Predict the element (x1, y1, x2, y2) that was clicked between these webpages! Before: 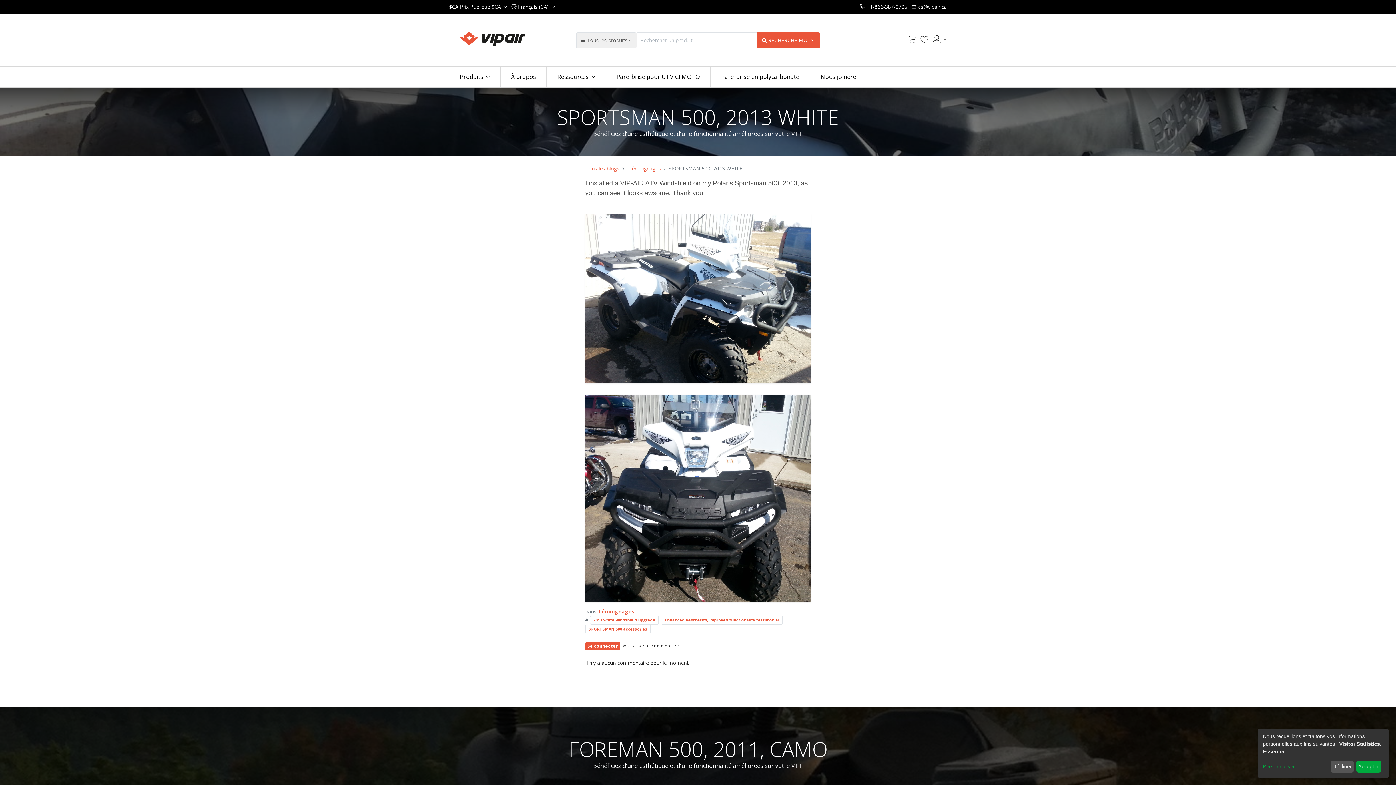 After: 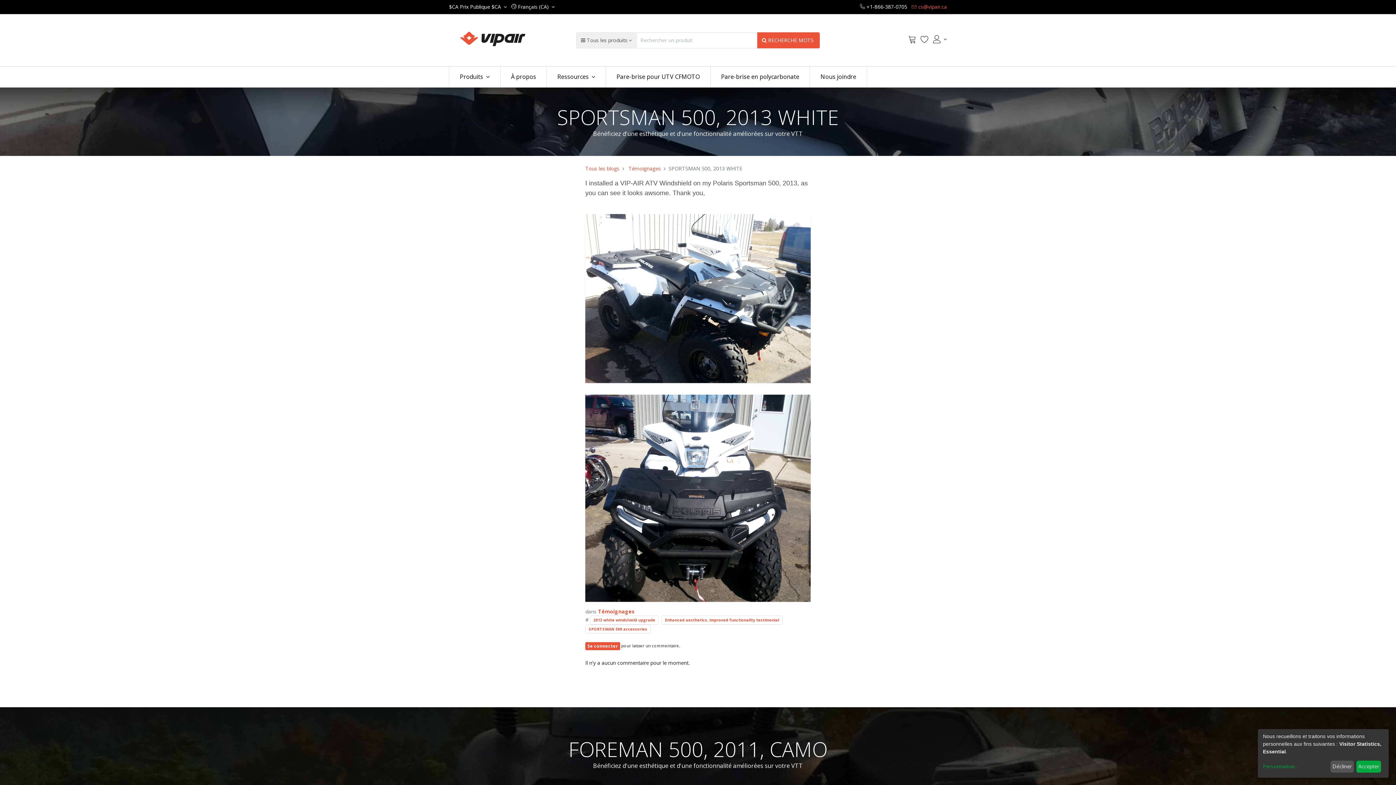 Action: label:  cs@vipair.ca bbox: (911, 3, 947, 10)